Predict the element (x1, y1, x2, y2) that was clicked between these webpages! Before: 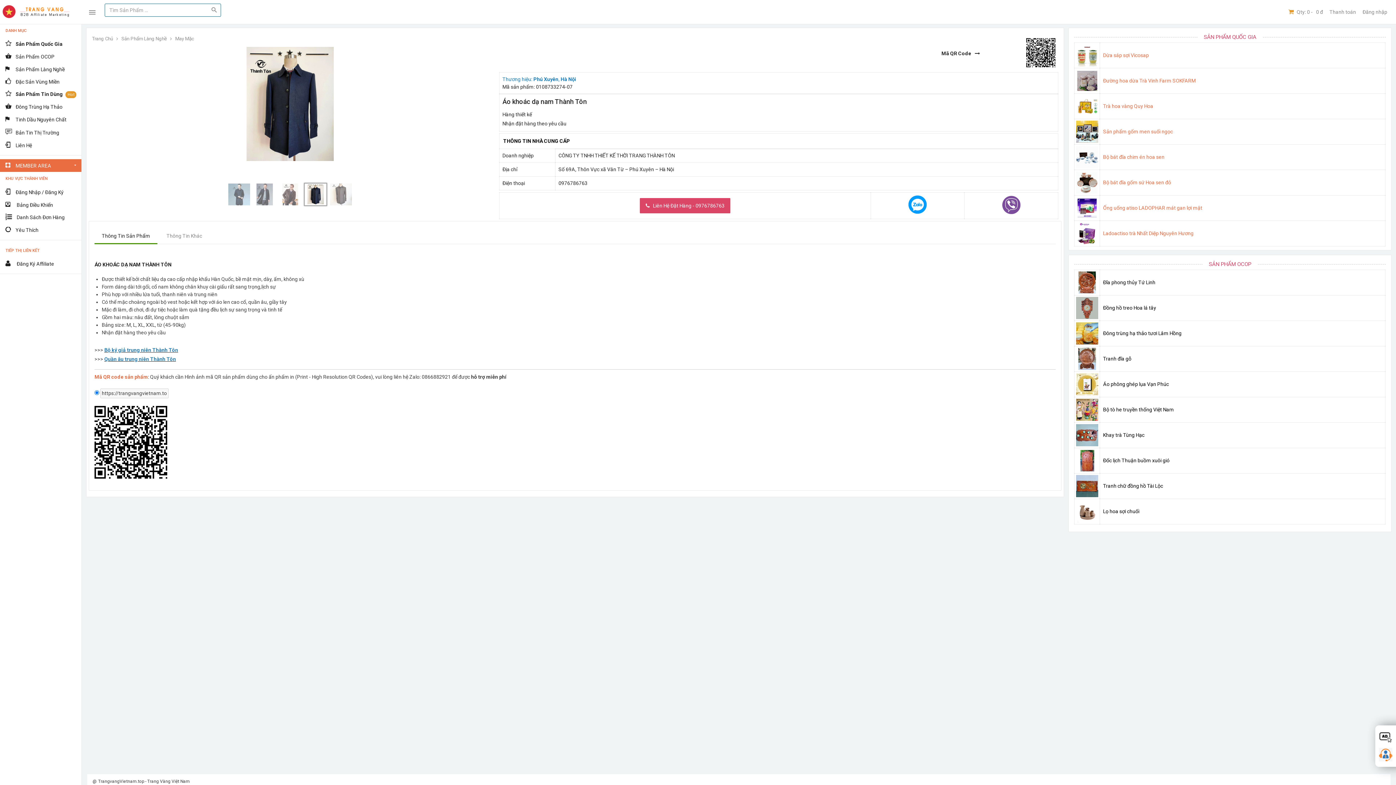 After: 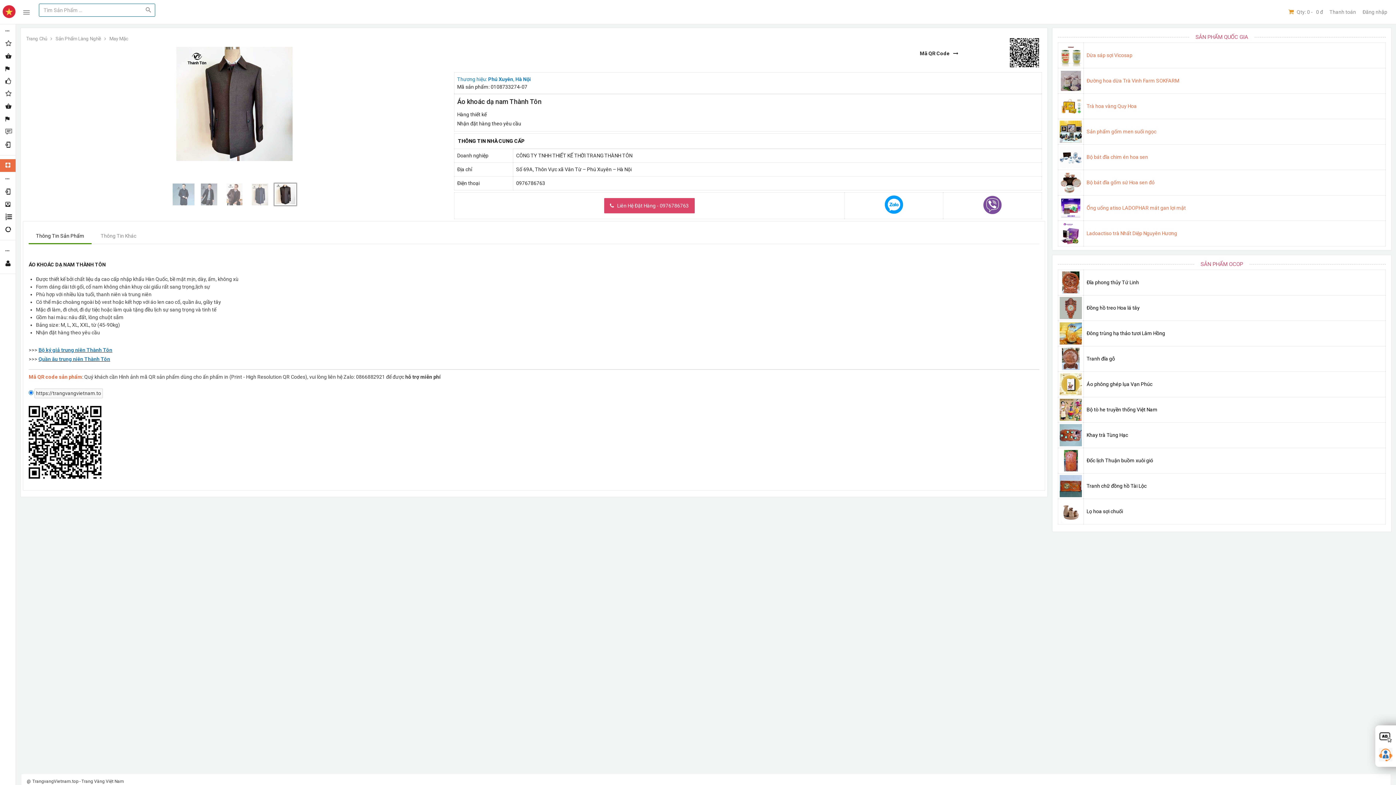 Action: bbox: (89, 0, 95, 24)